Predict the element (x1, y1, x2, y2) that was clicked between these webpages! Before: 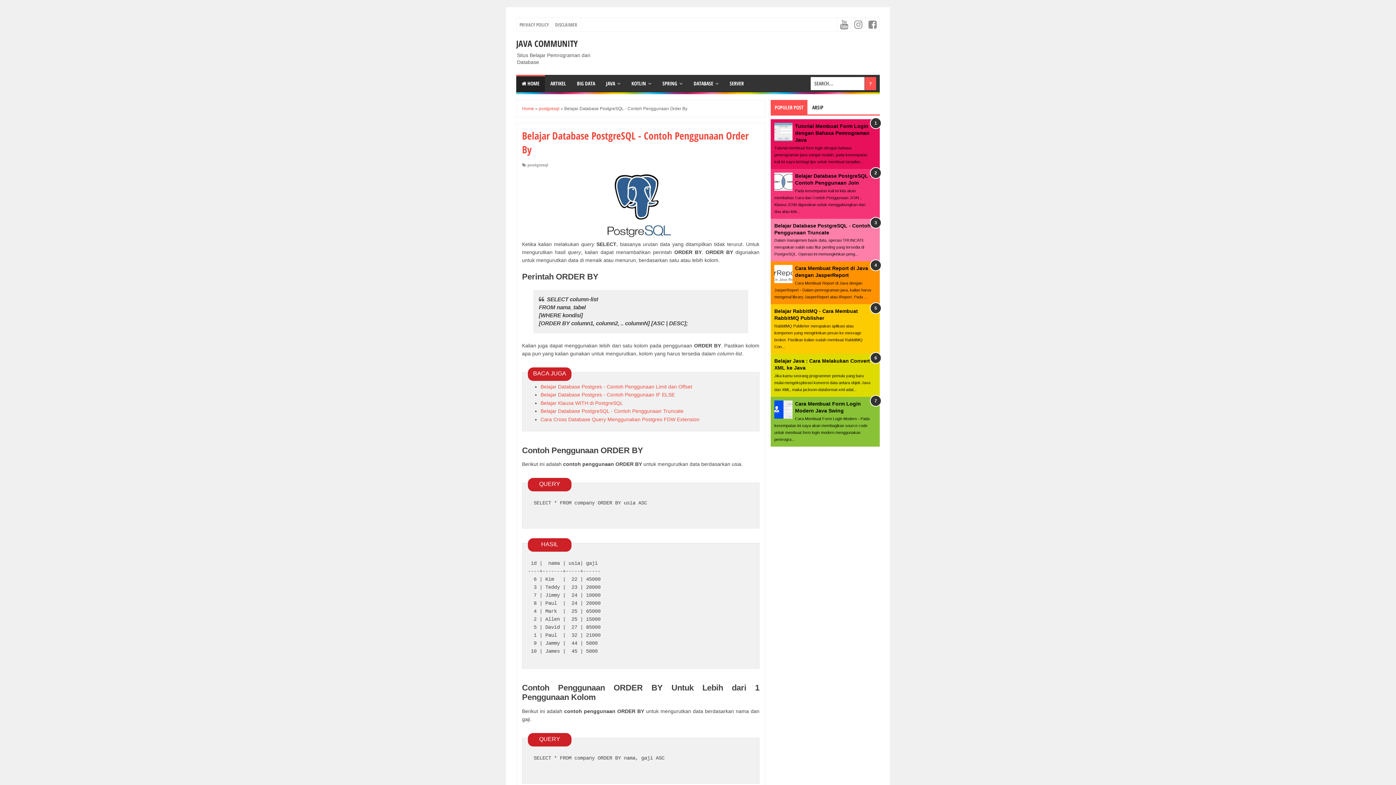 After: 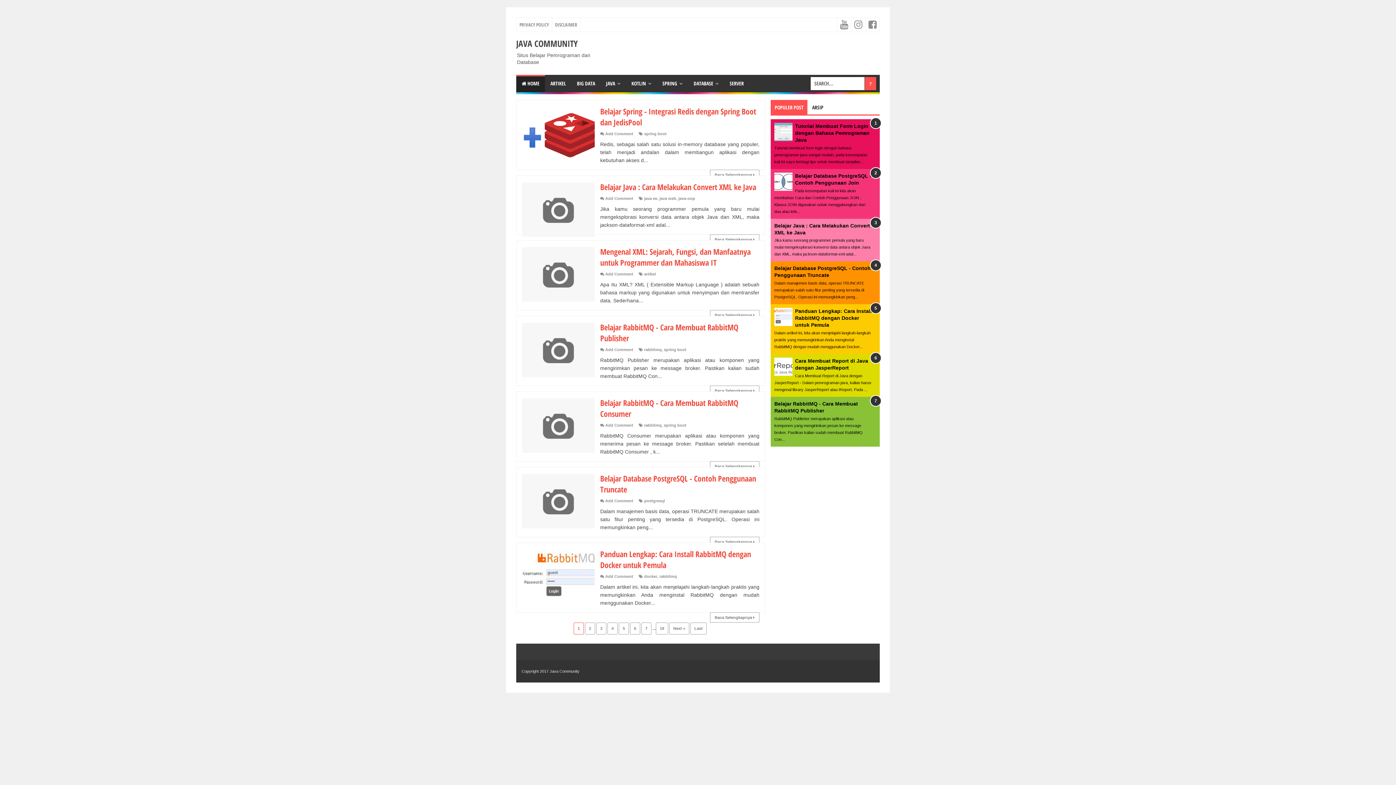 Action: bbox: (522, 106, 534, 111) label: Home